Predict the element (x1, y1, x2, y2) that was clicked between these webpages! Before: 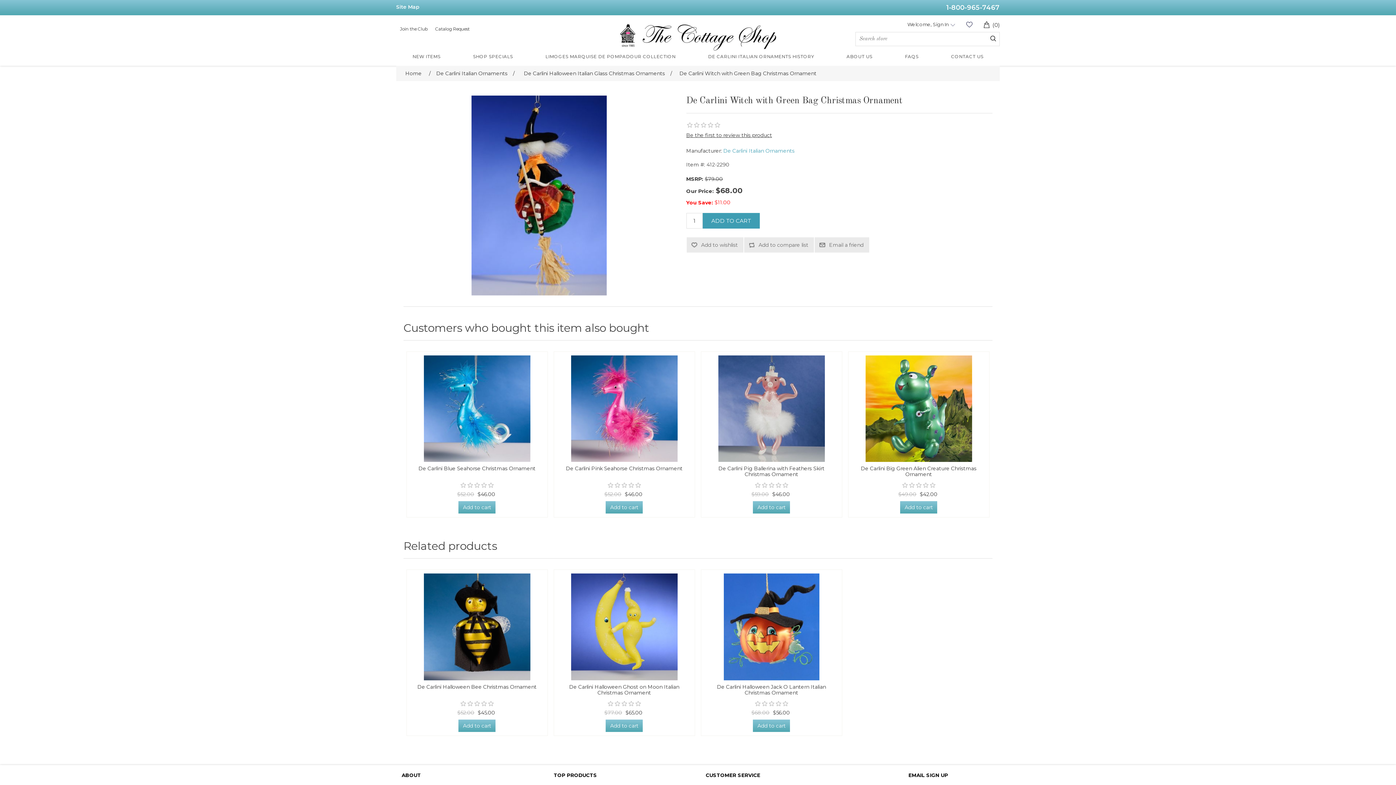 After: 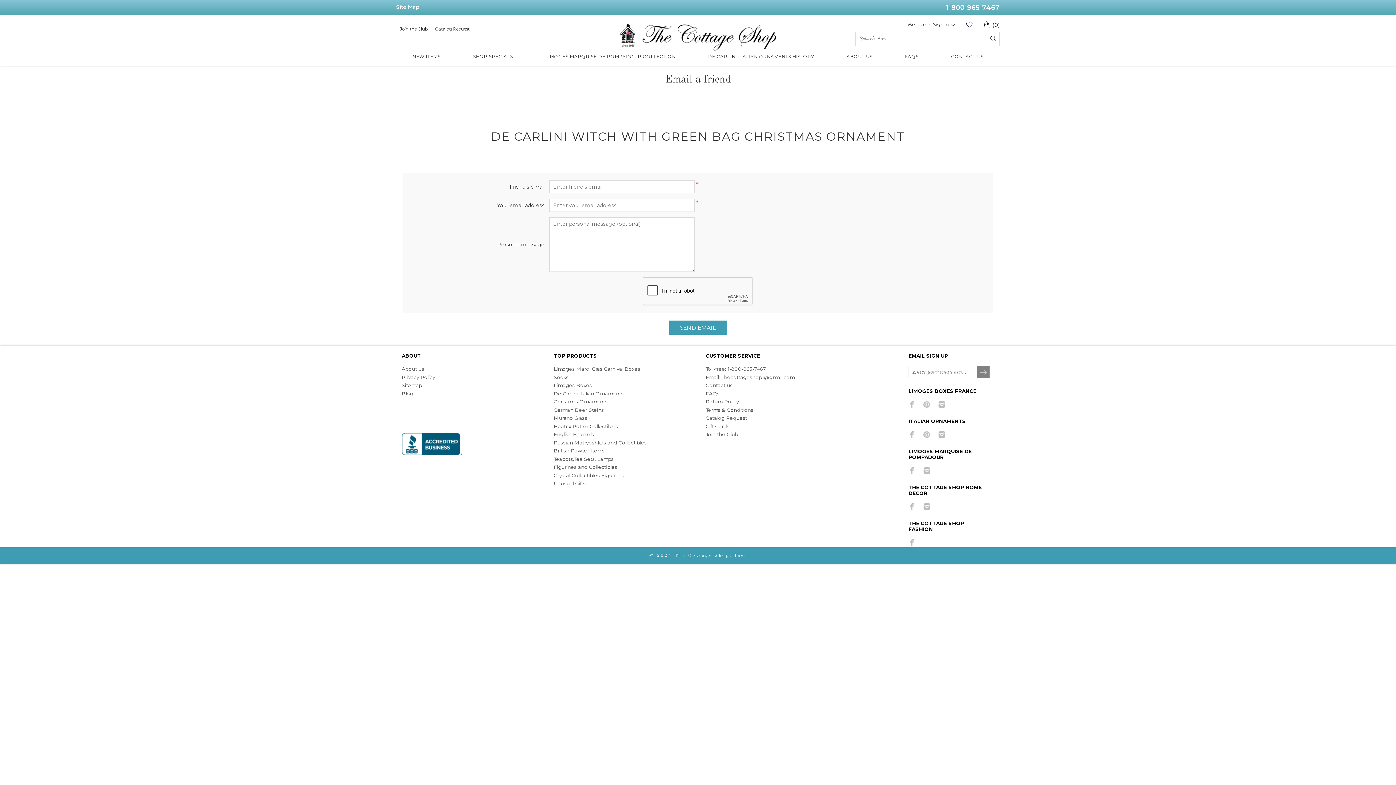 Action: label: Email a friend bbox: (814, 237, 869, 252)